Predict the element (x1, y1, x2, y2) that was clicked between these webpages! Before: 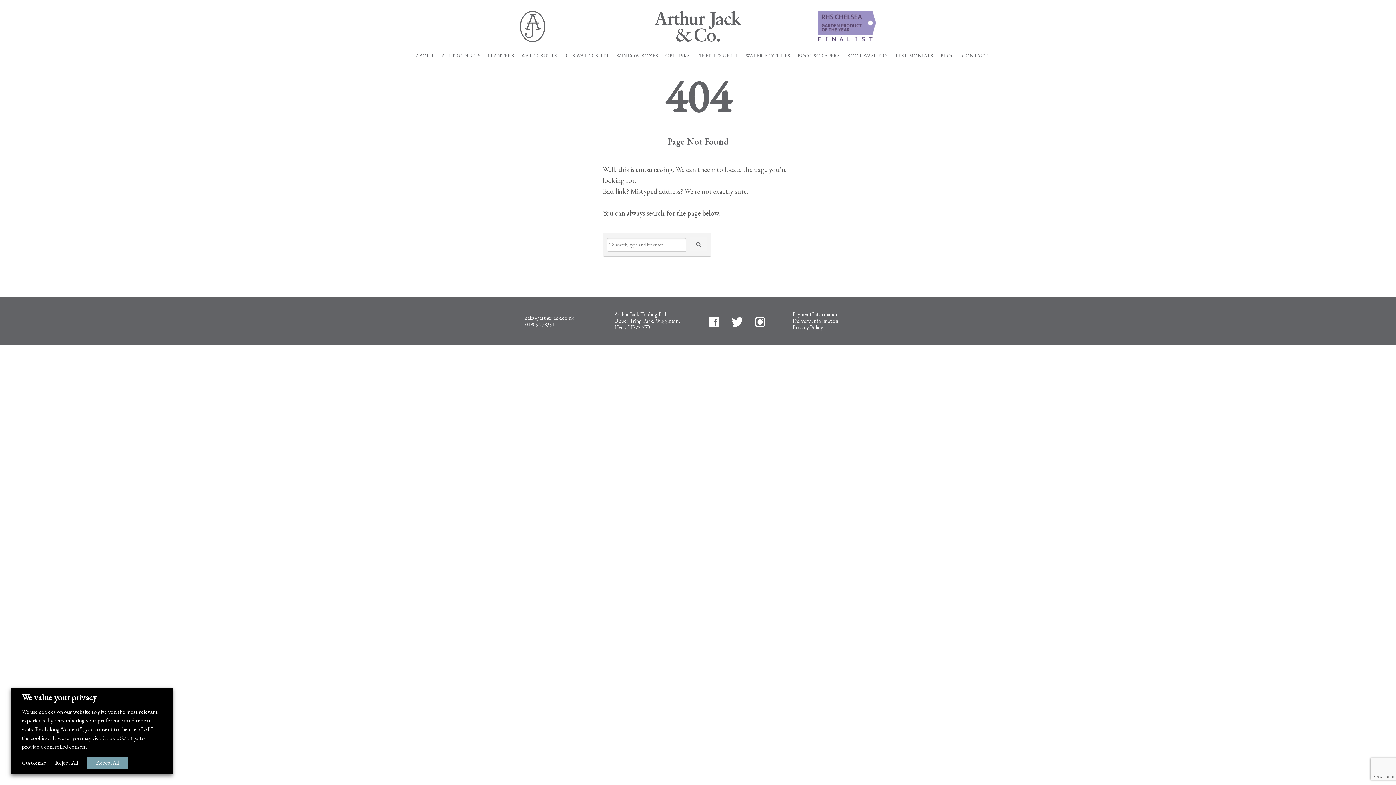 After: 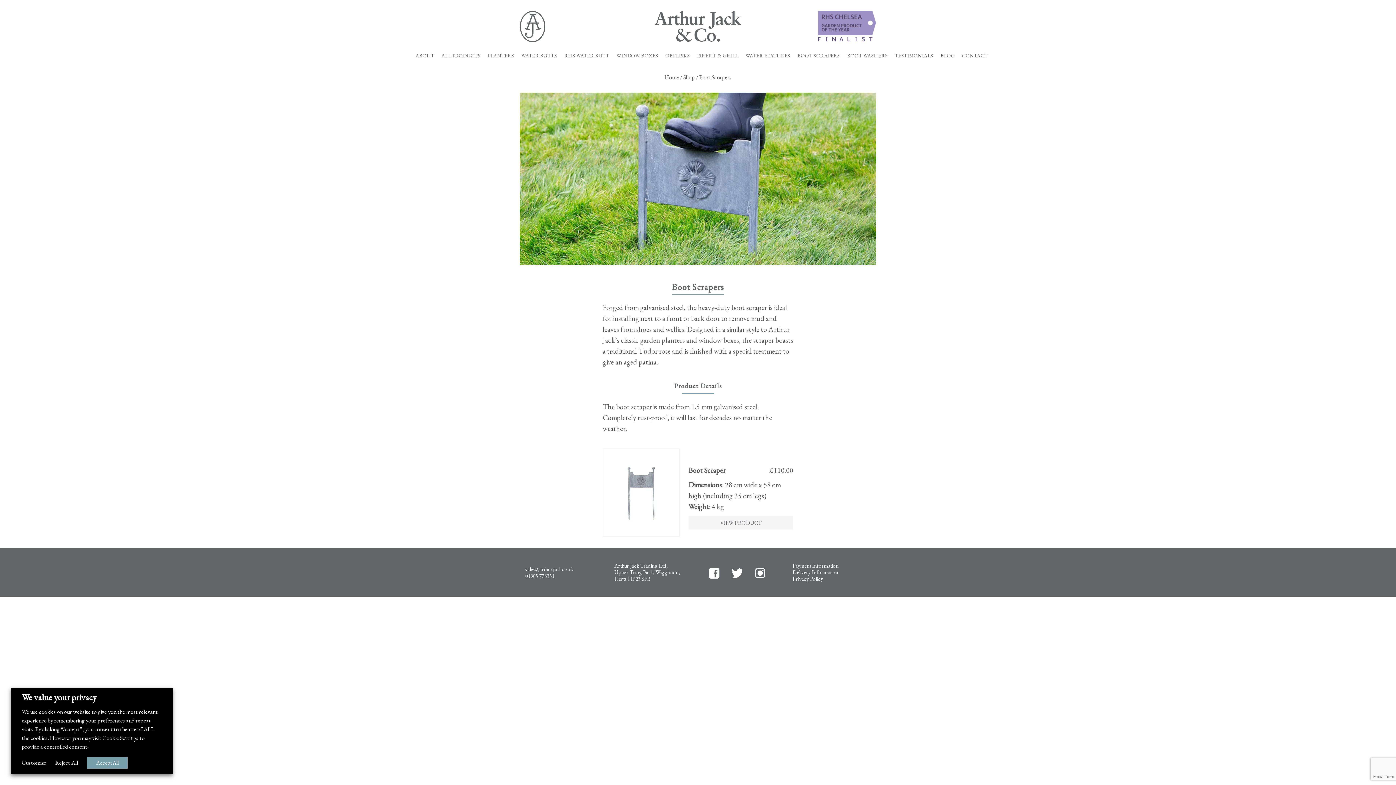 Action: label: BOOT SCRAPERS bbox: (797, 52, 840, 58)